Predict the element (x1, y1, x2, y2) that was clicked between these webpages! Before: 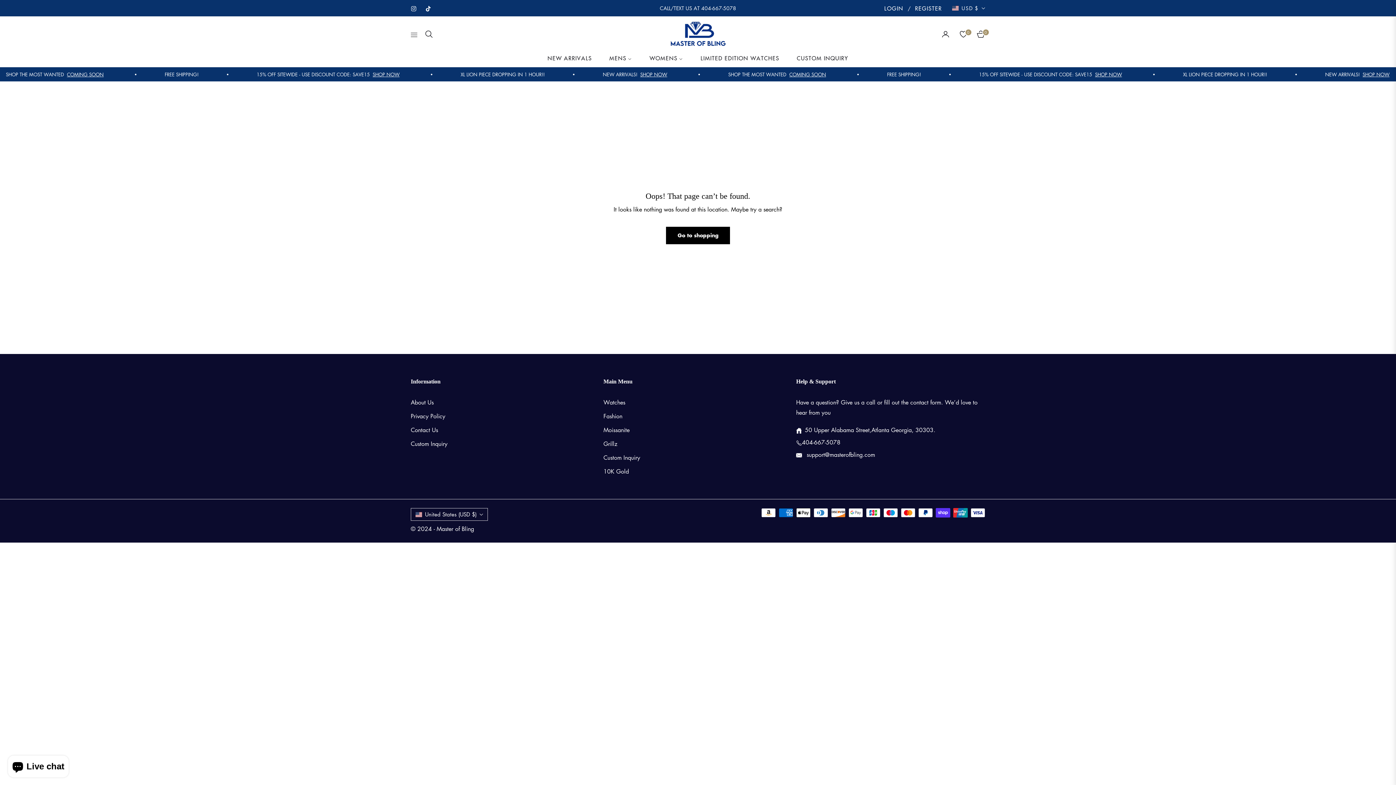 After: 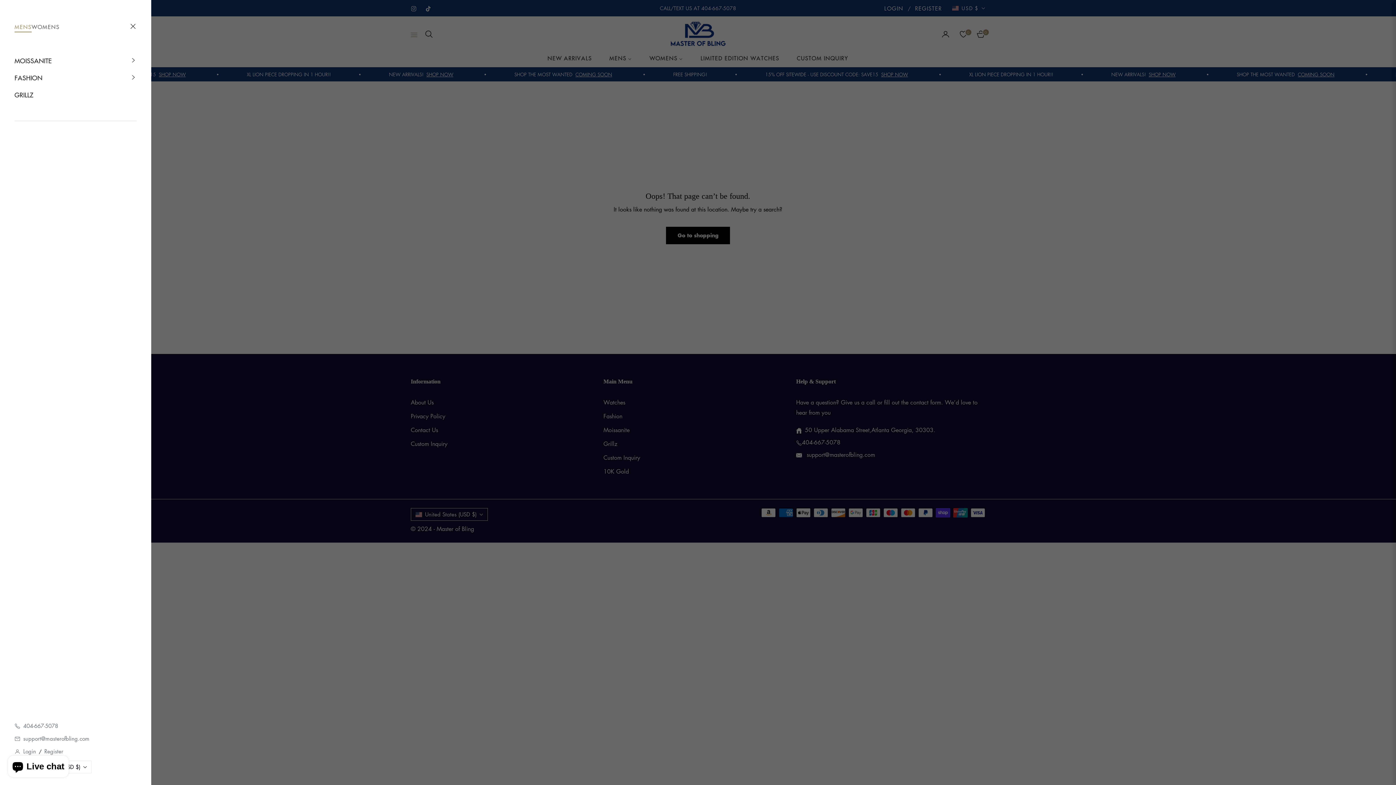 Action: bbox: (410, 25, 420, 42)